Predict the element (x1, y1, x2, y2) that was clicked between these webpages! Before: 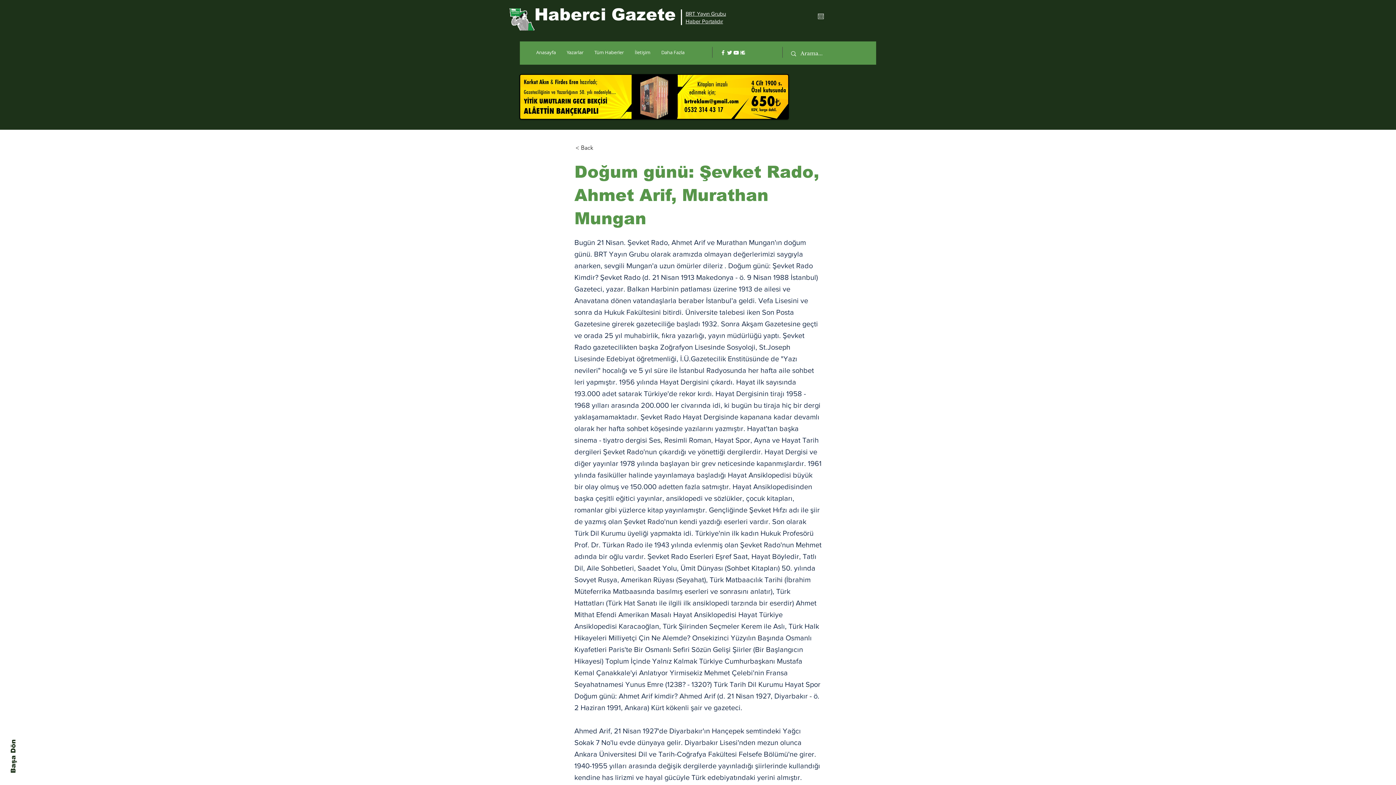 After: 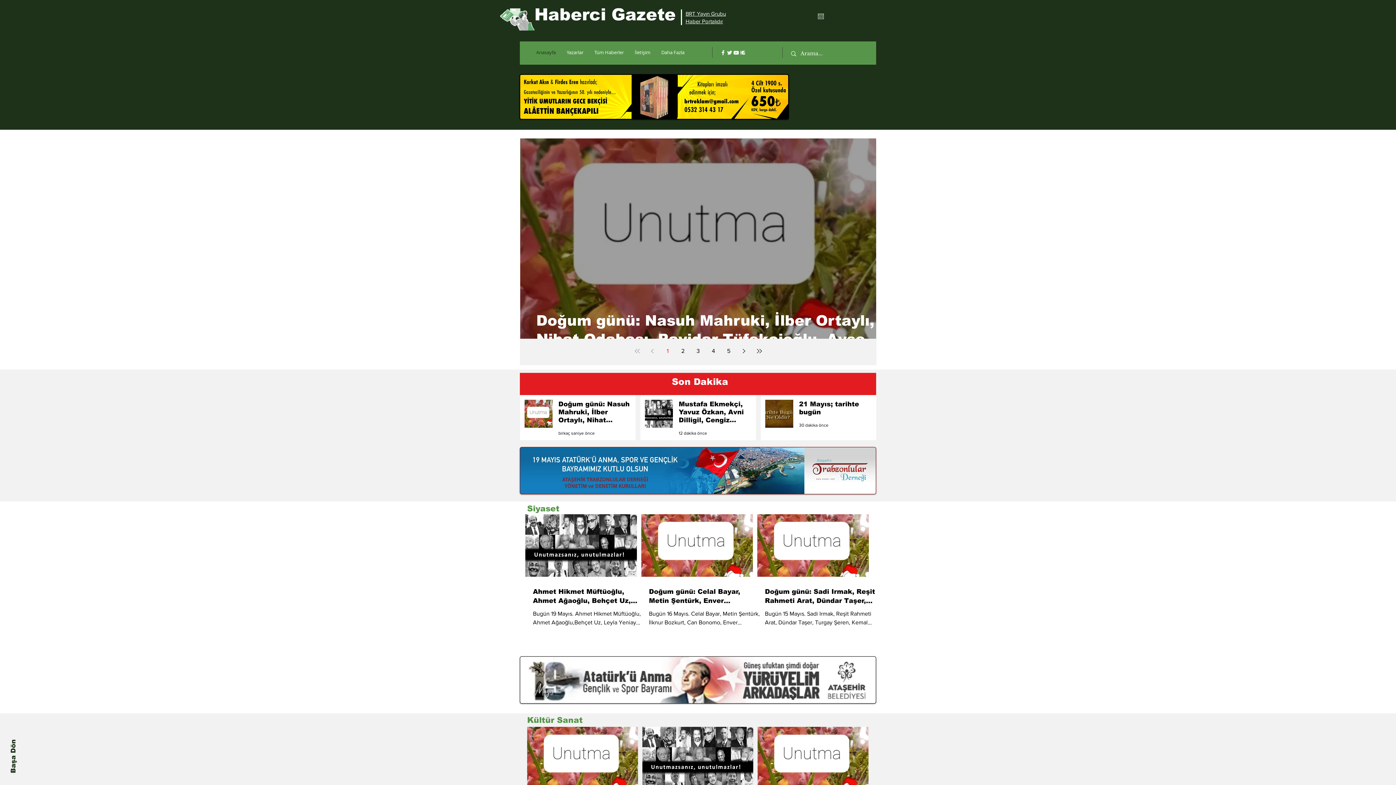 Action: bbox: (500, 8, 534, 30)